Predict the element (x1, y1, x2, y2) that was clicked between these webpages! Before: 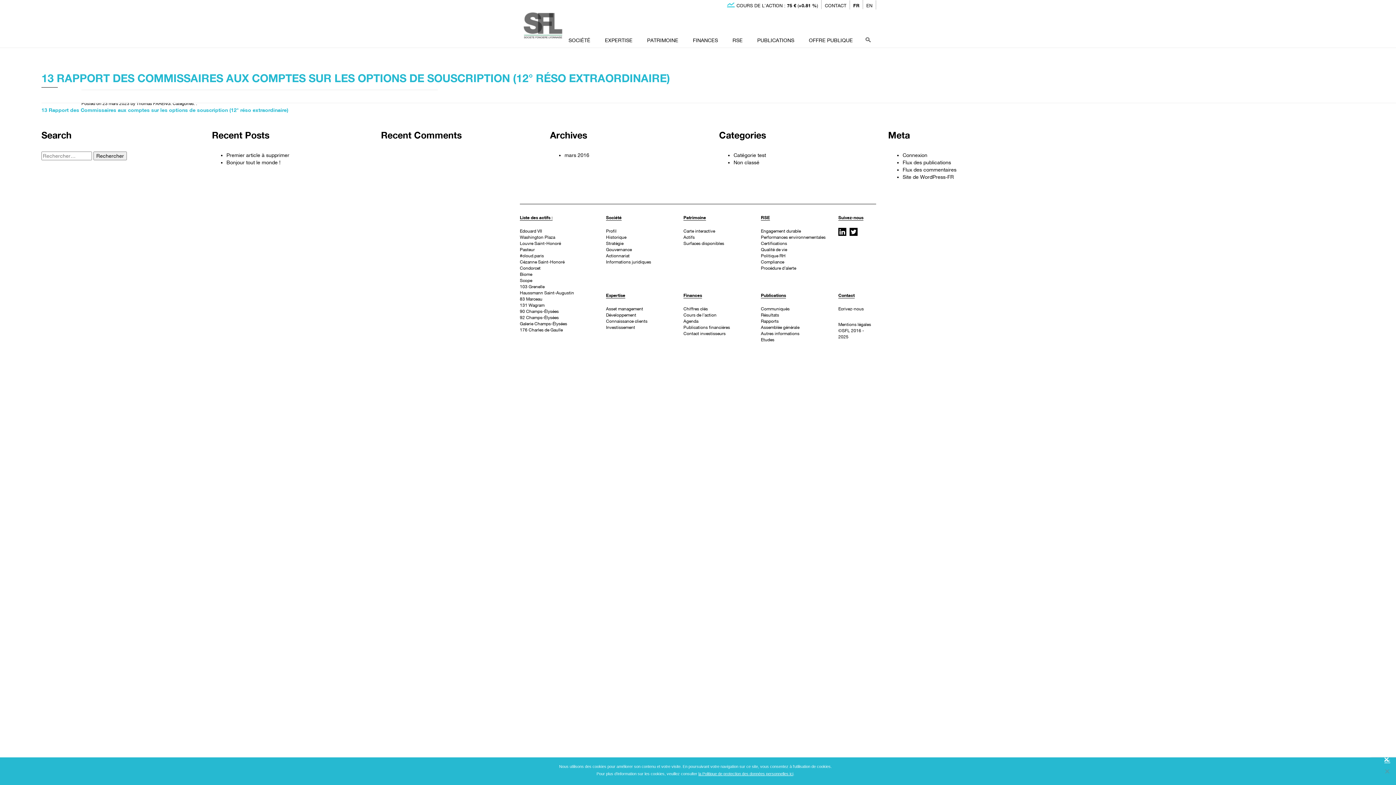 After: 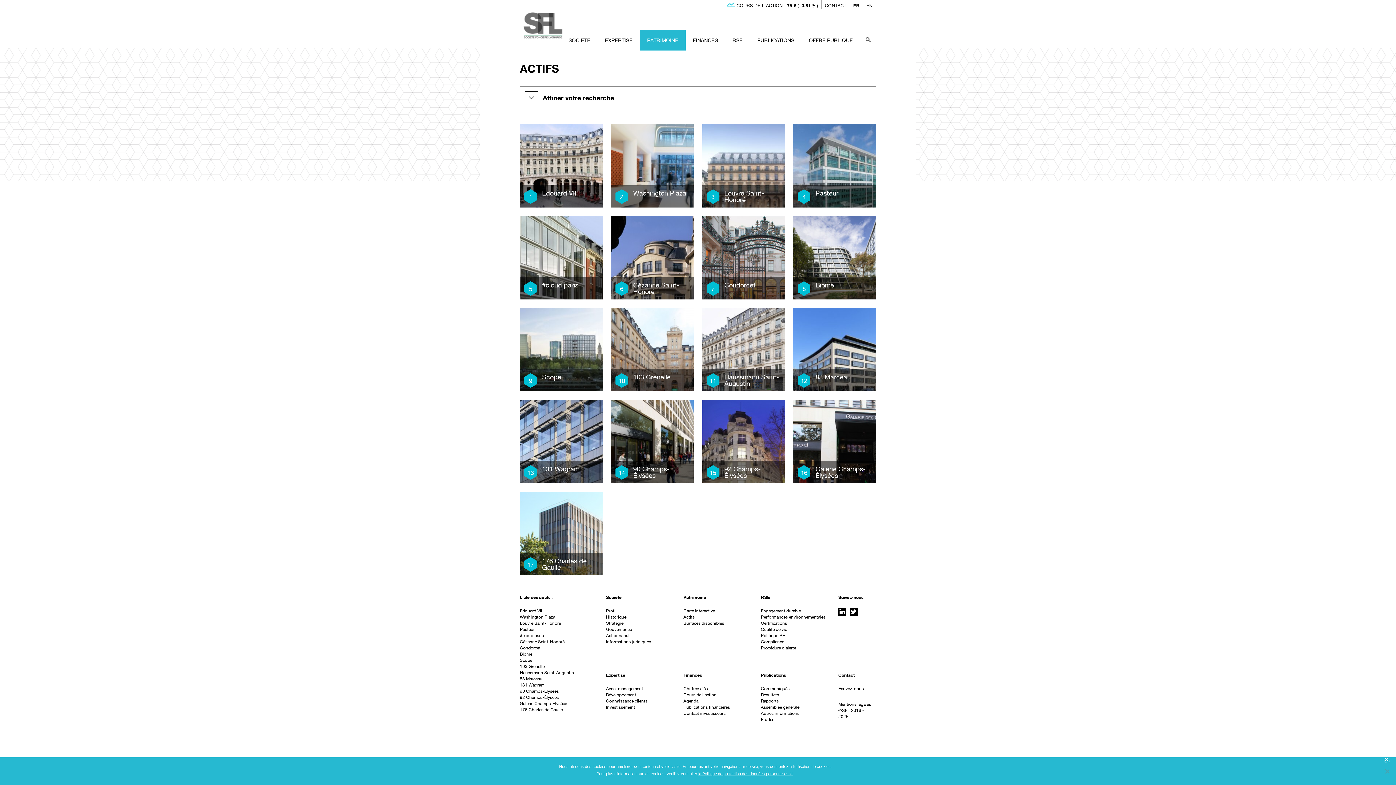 Action: bbox: (683, 234, 694, 240) label: Actifs